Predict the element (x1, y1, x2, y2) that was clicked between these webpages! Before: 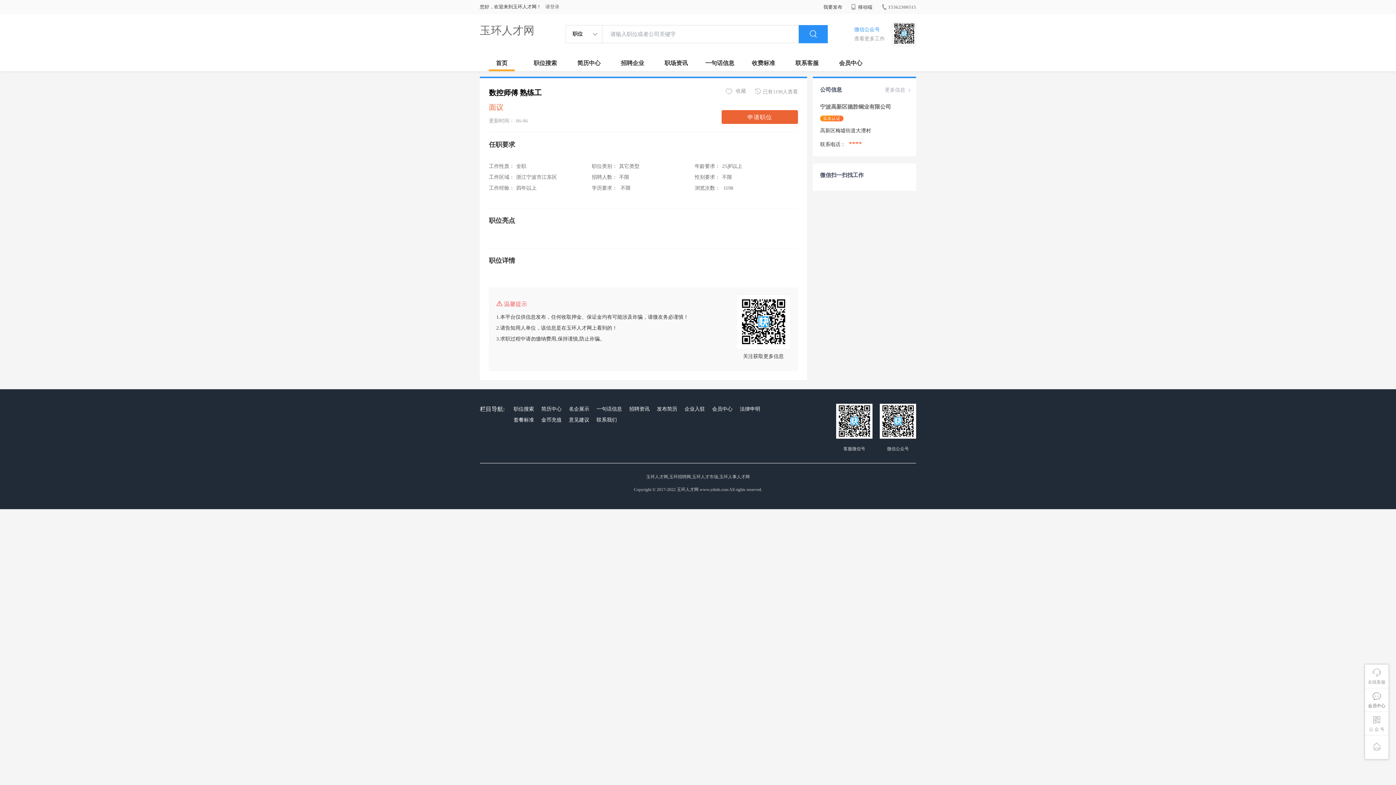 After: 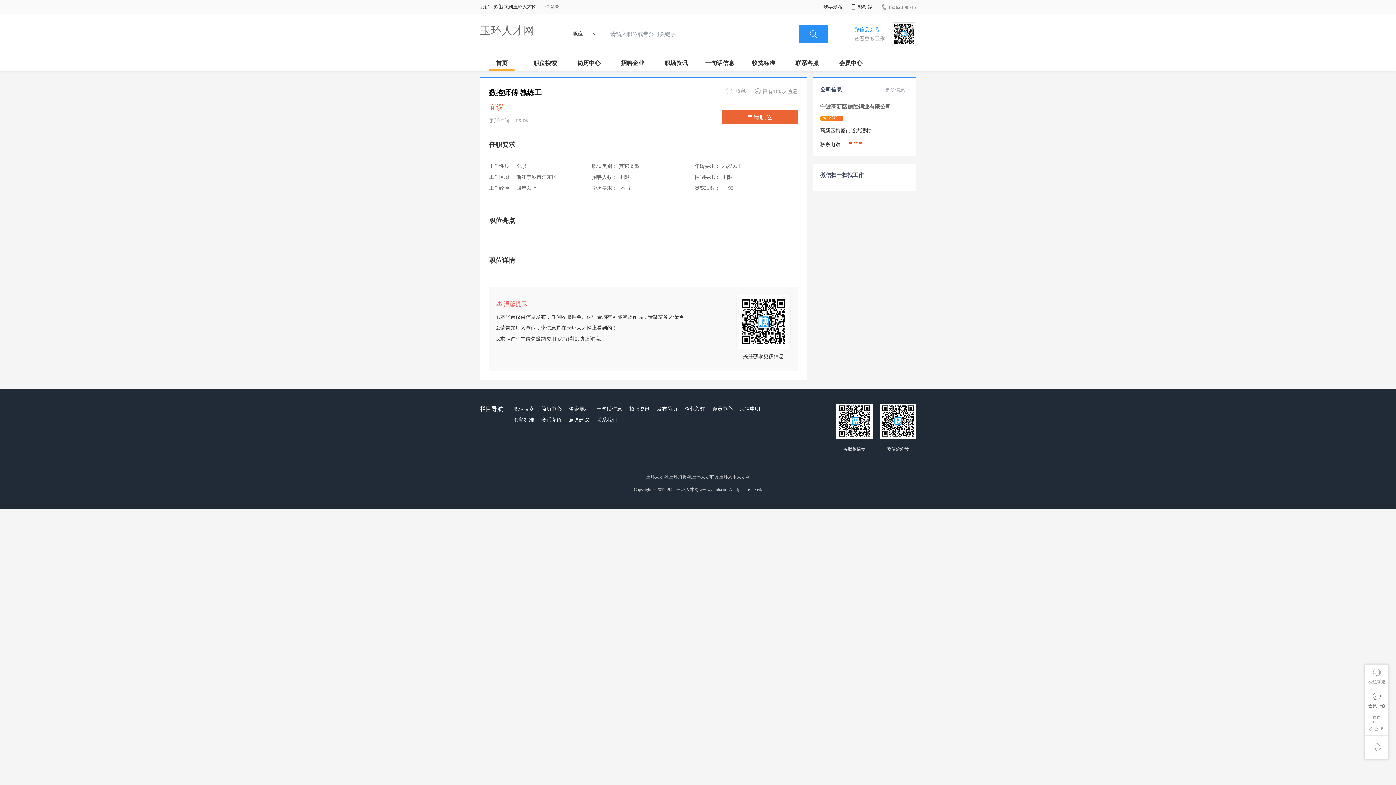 Action: label:  收藏 bbox: (725, 87, 746, 95)